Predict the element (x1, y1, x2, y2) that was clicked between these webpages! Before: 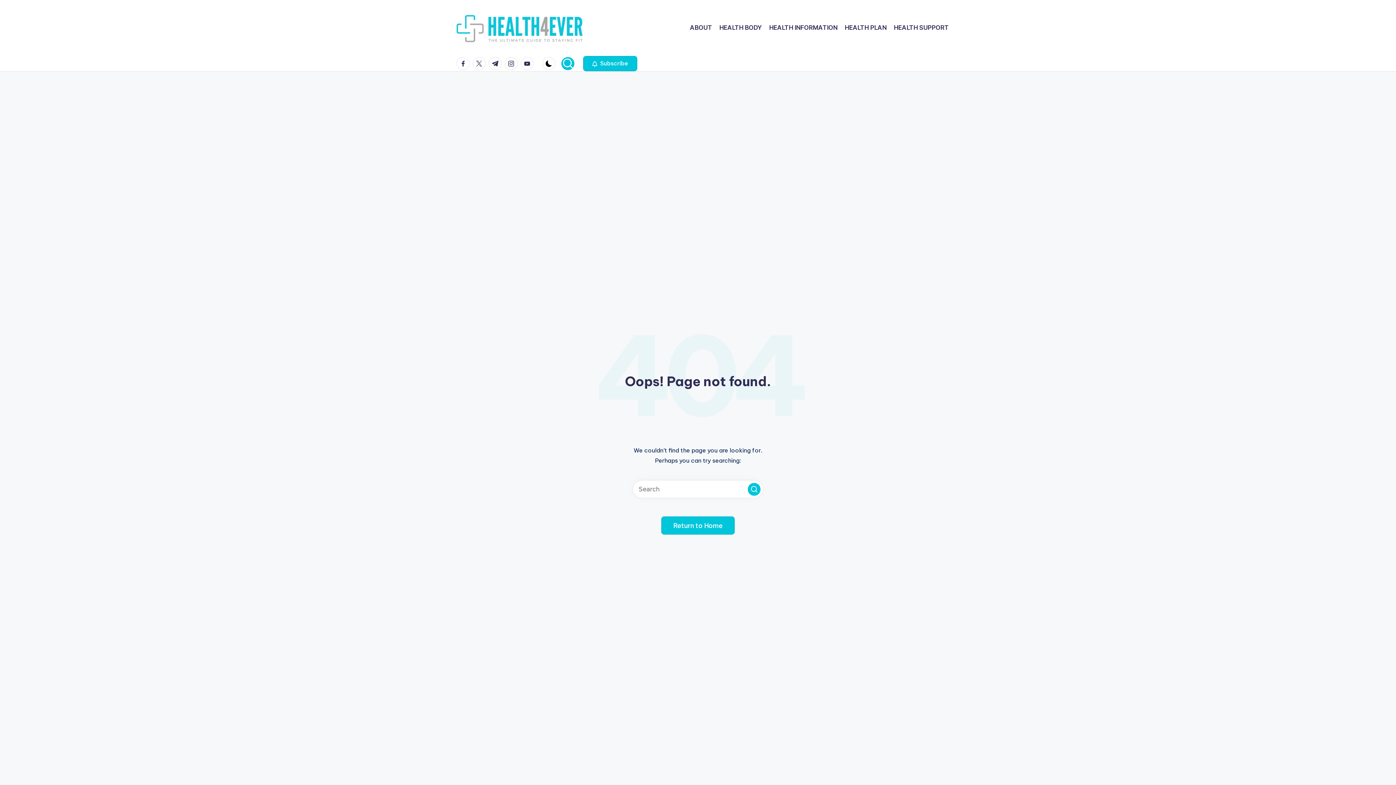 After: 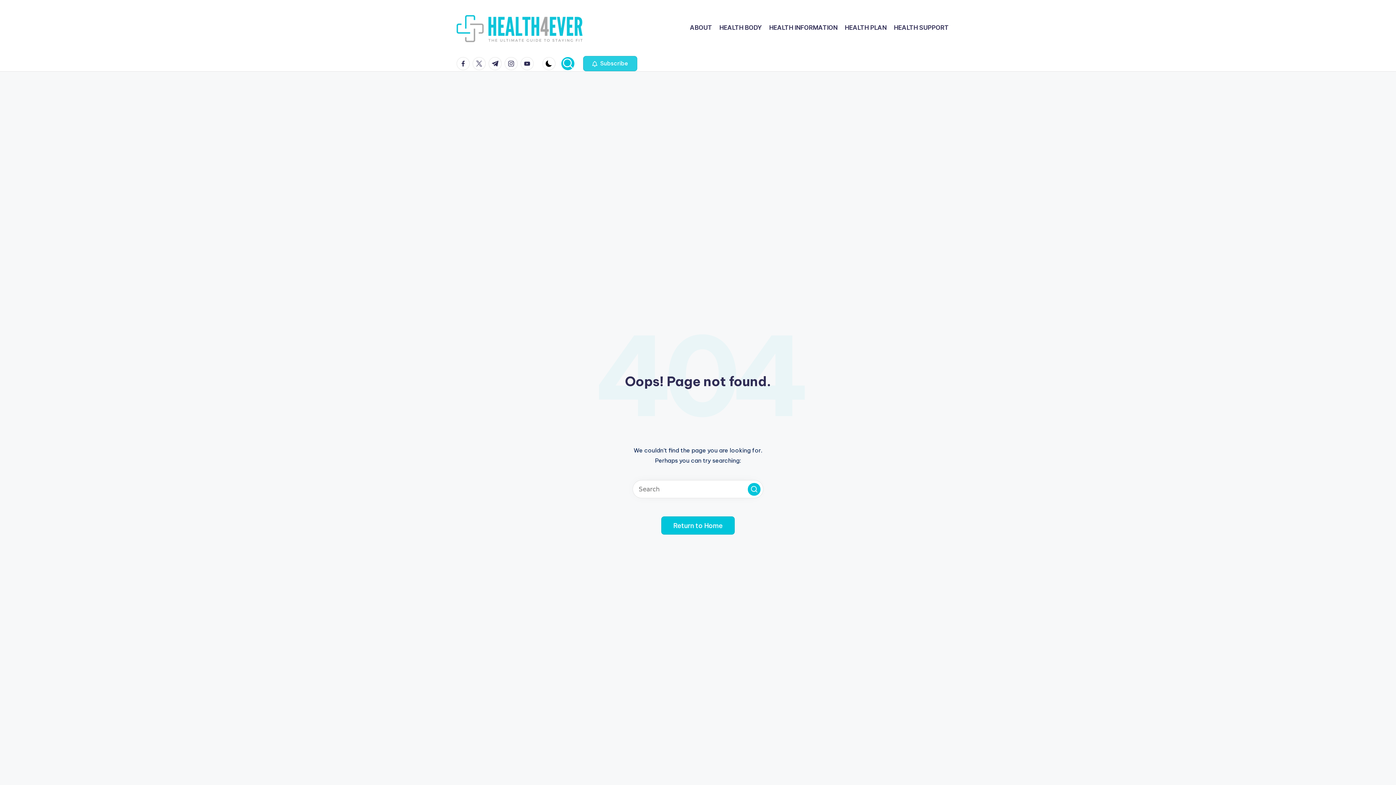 Action: bbox: (583, 55, 637, 71) label:  Subscribe